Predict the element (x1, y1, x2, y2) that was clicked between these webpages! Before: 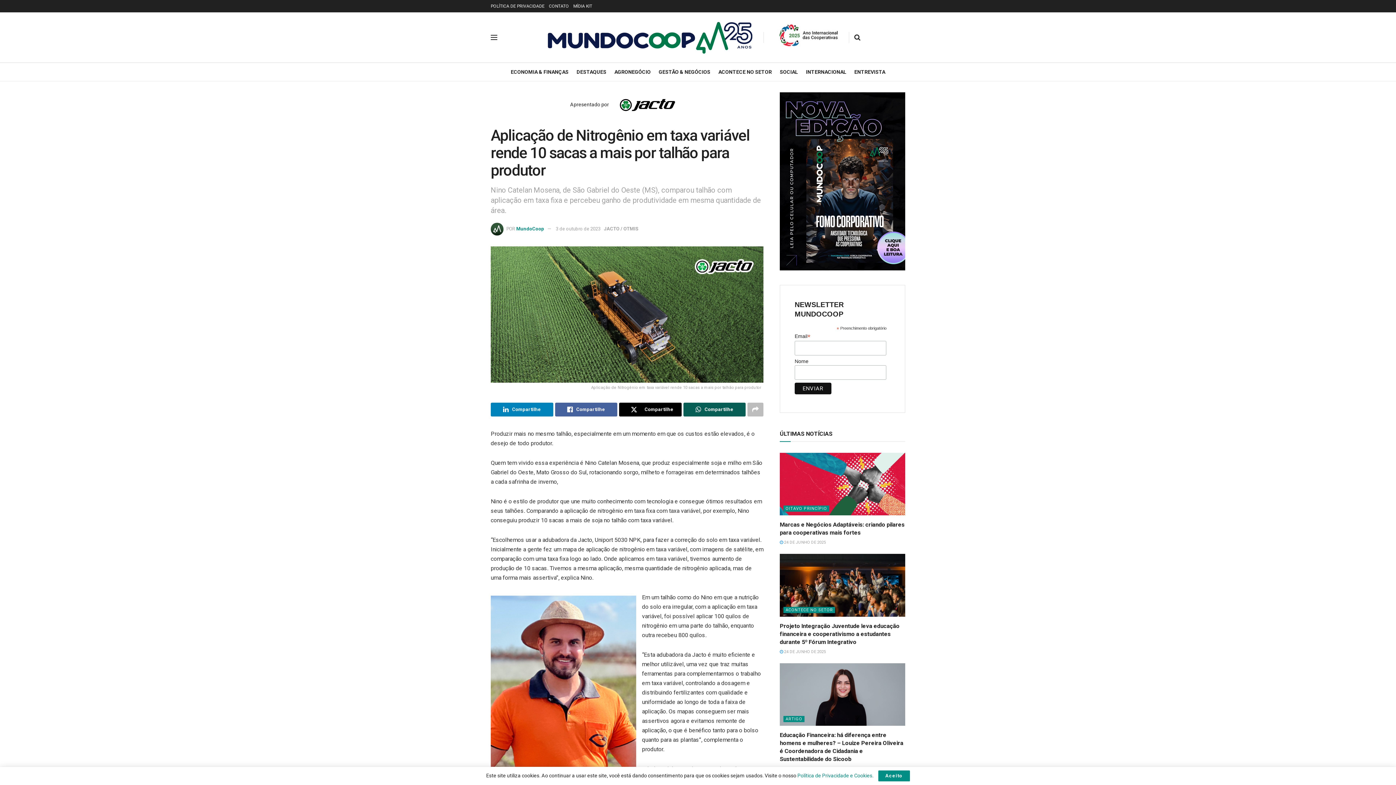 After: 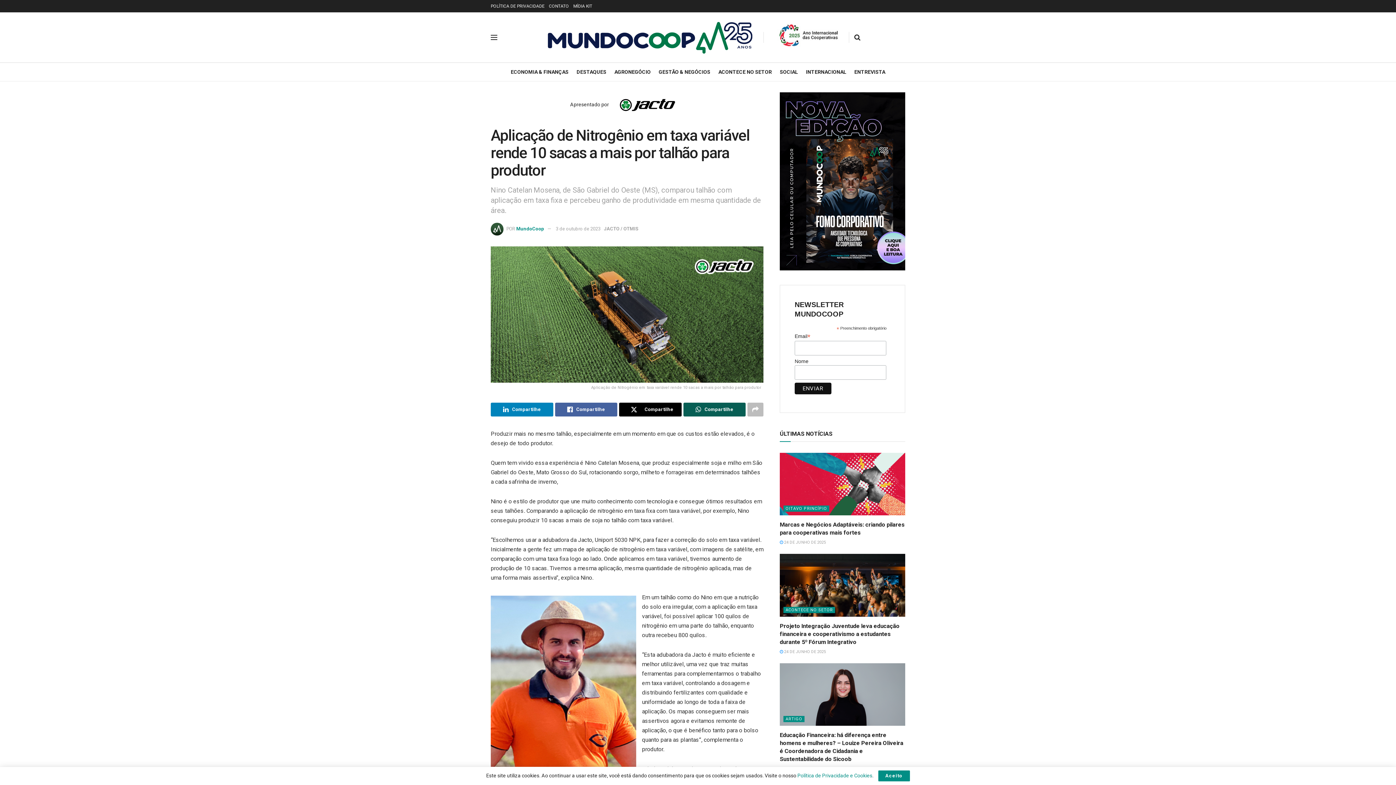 Action: label: 3 de outubro de 2023 bbox: (556, 226, 600, 231)